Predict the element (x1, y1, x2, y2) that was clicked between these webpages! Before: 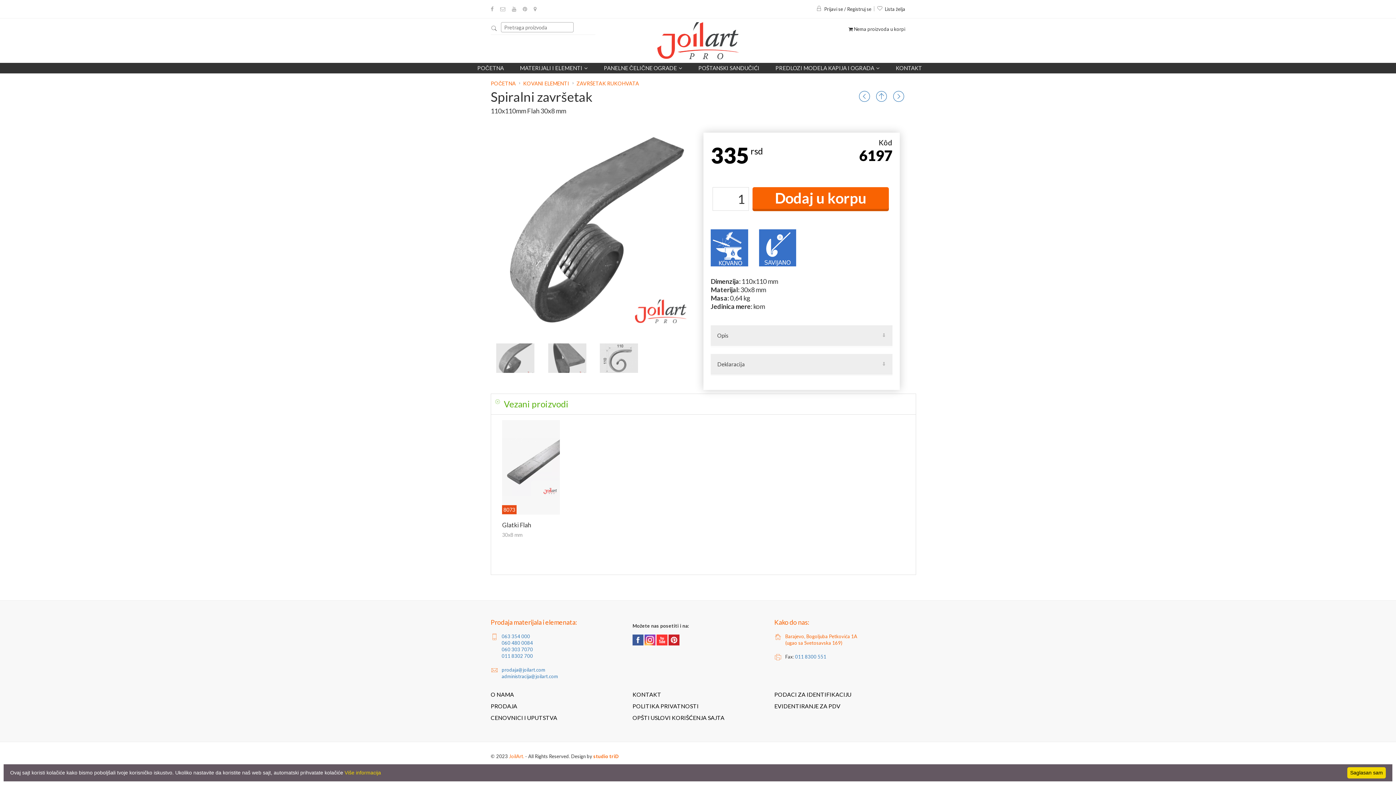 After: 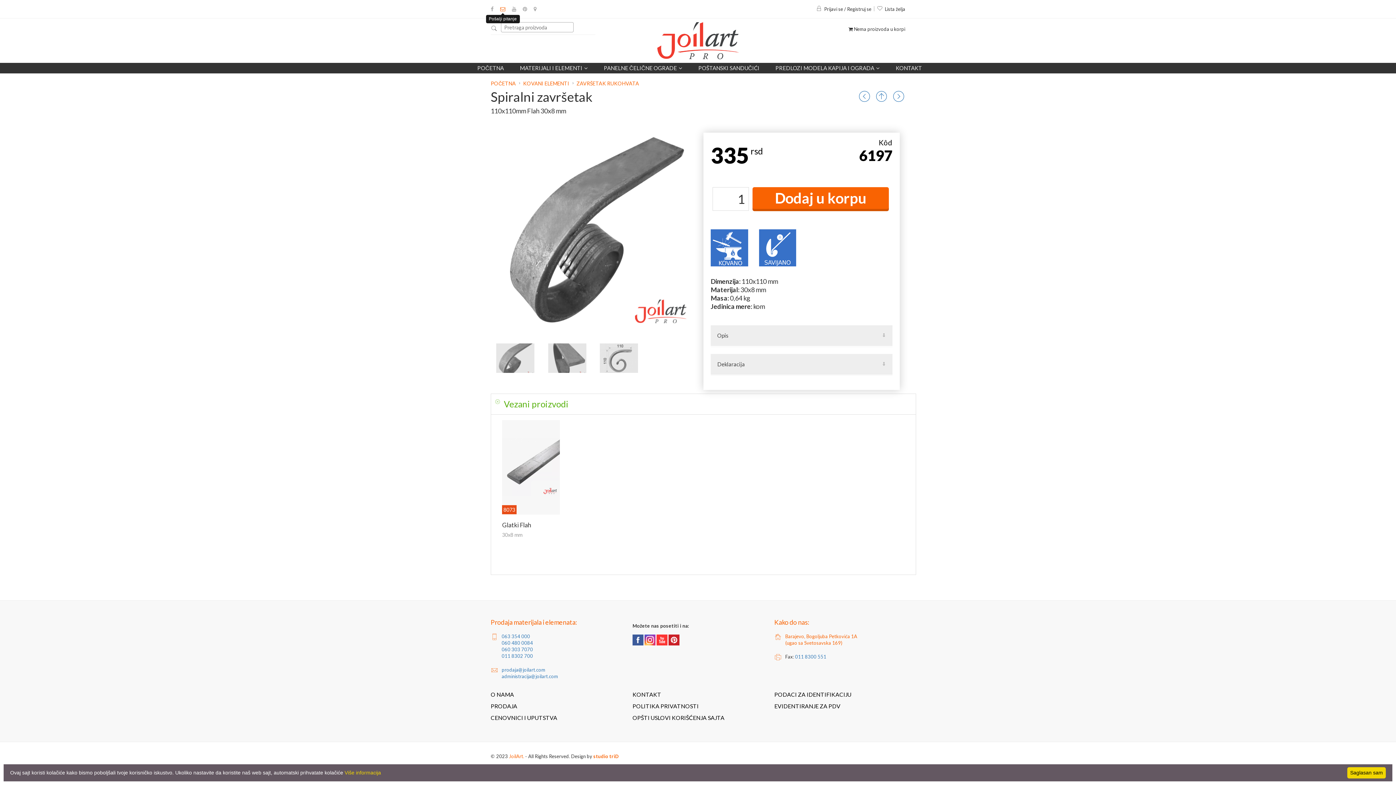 Action: bbox: (500, 5, 505, 12)